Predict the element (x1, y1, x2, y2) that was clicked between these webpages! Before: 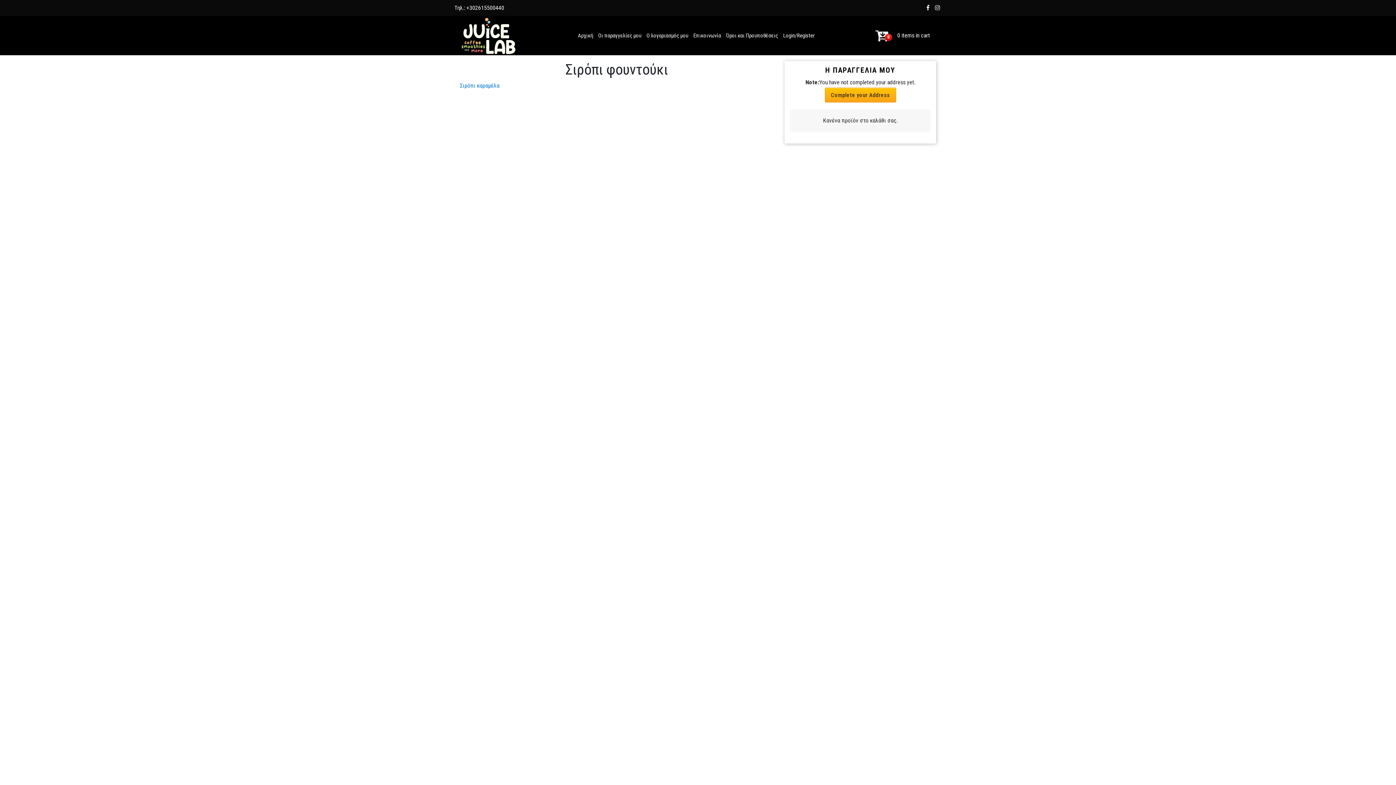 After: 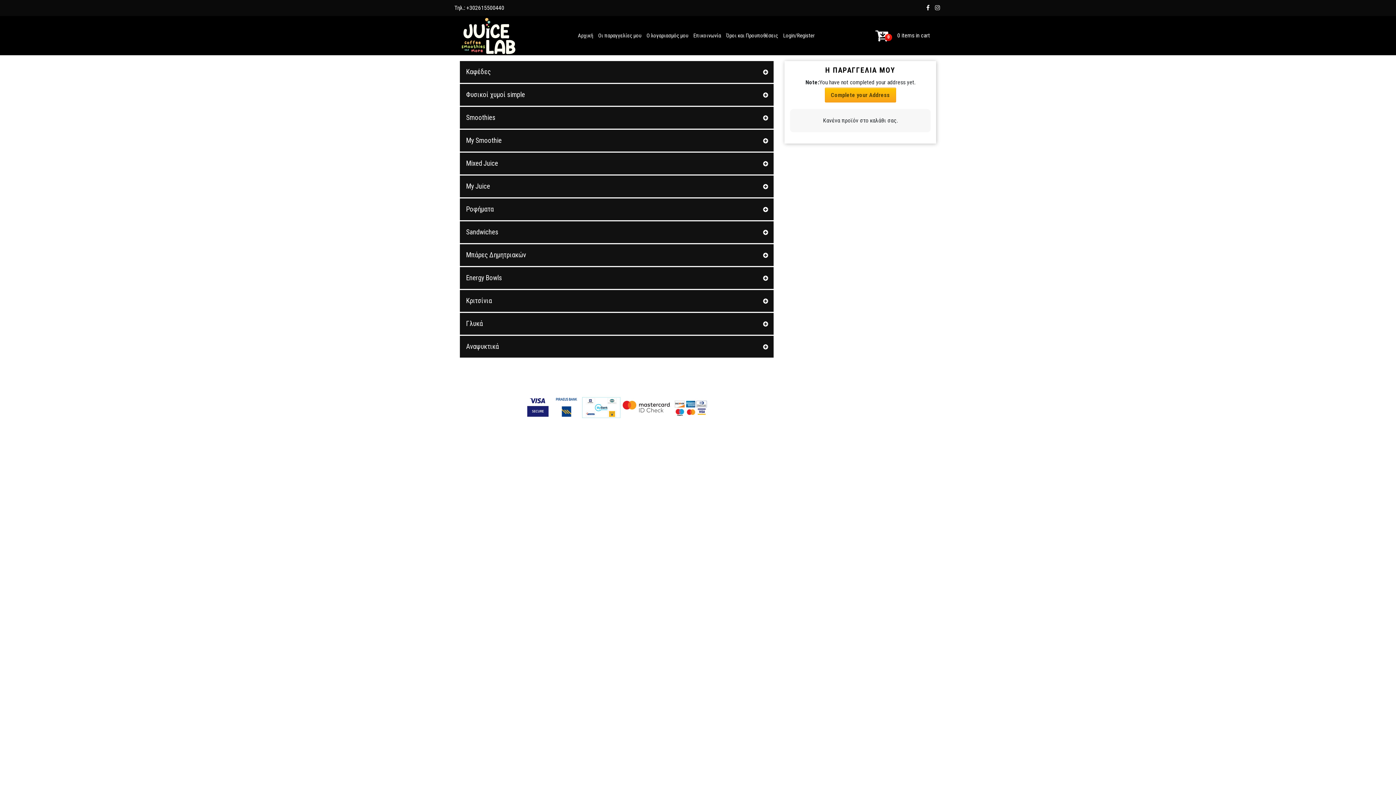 Action: bbox: (575, 24, 595, 46) label: Αρχική